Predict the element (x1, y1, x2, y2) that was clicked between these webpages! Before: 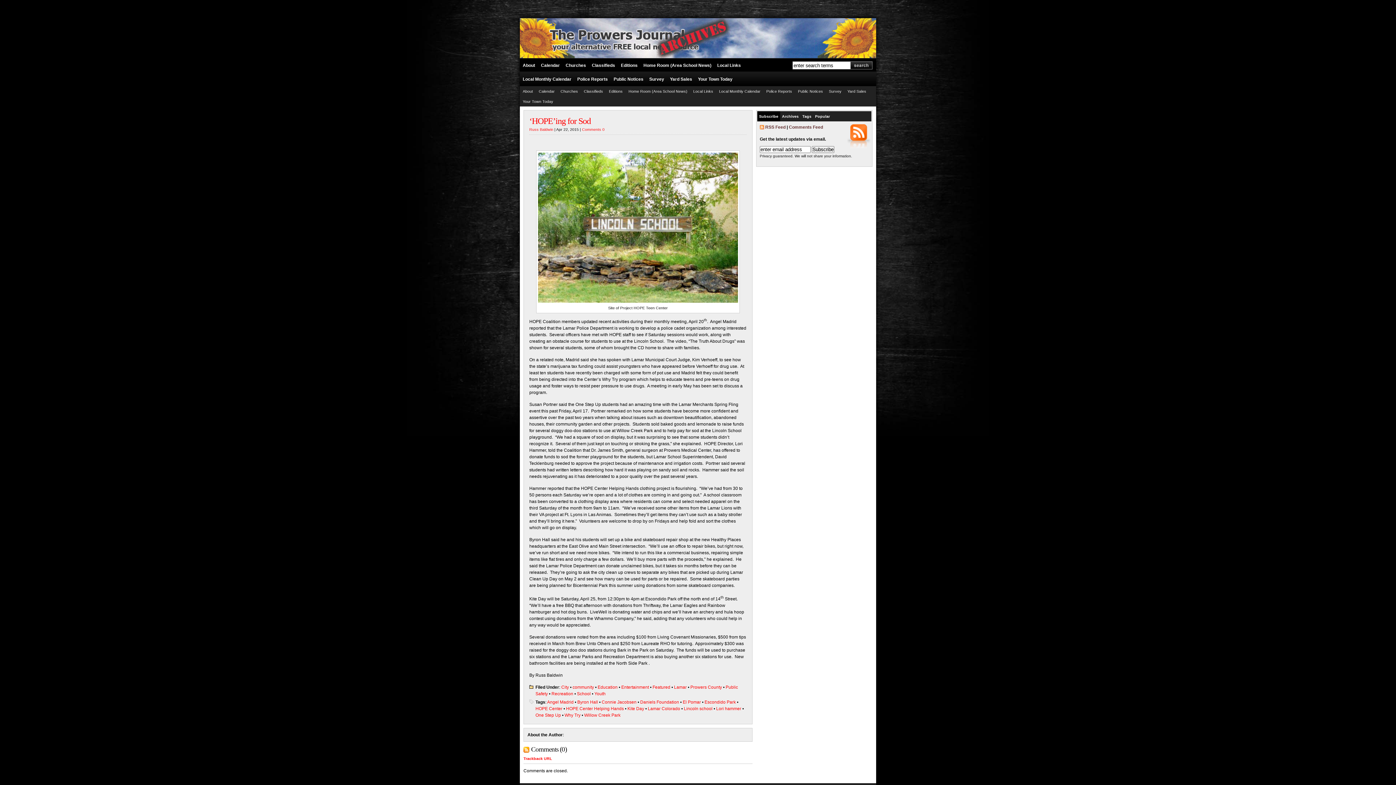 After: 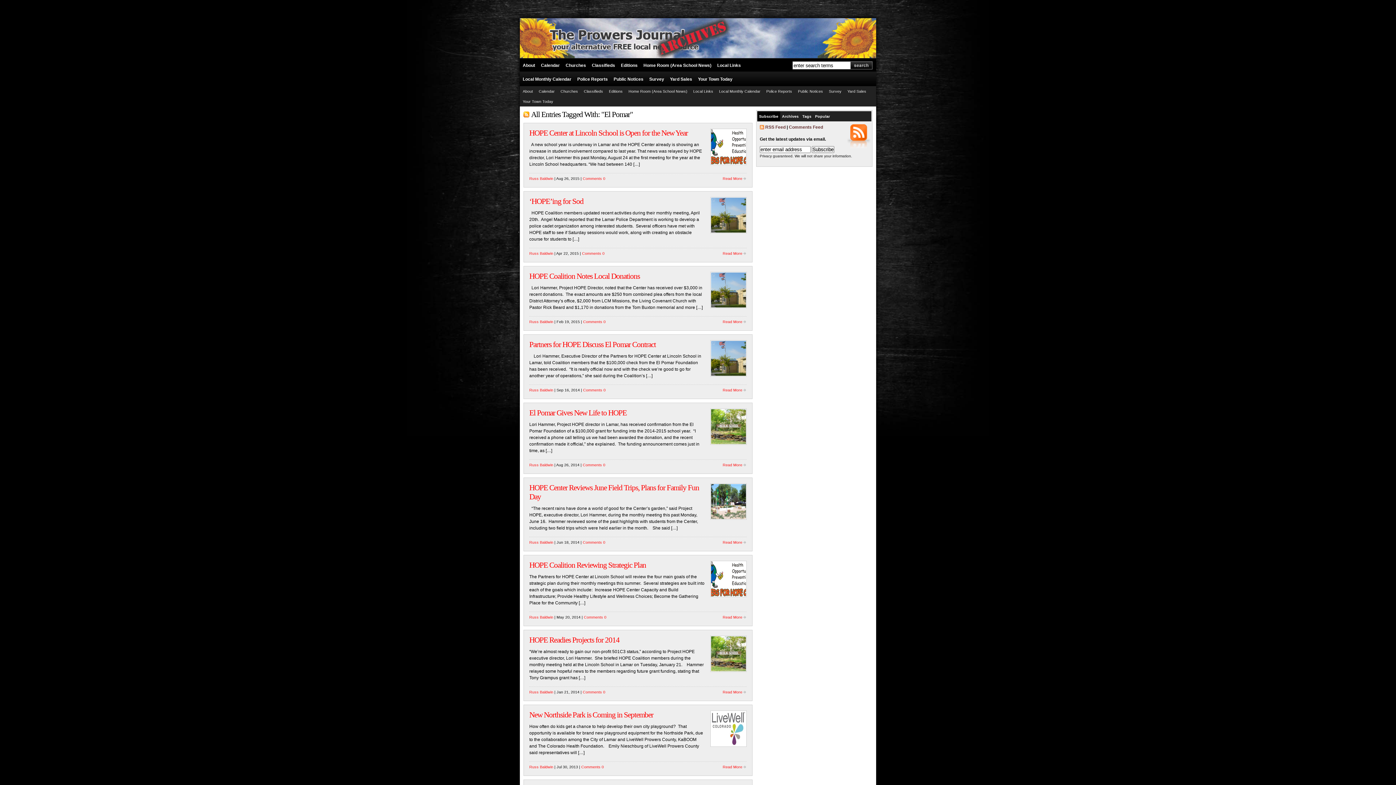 Action: label: El Pomar bbox: (682, 700, 701, 705)